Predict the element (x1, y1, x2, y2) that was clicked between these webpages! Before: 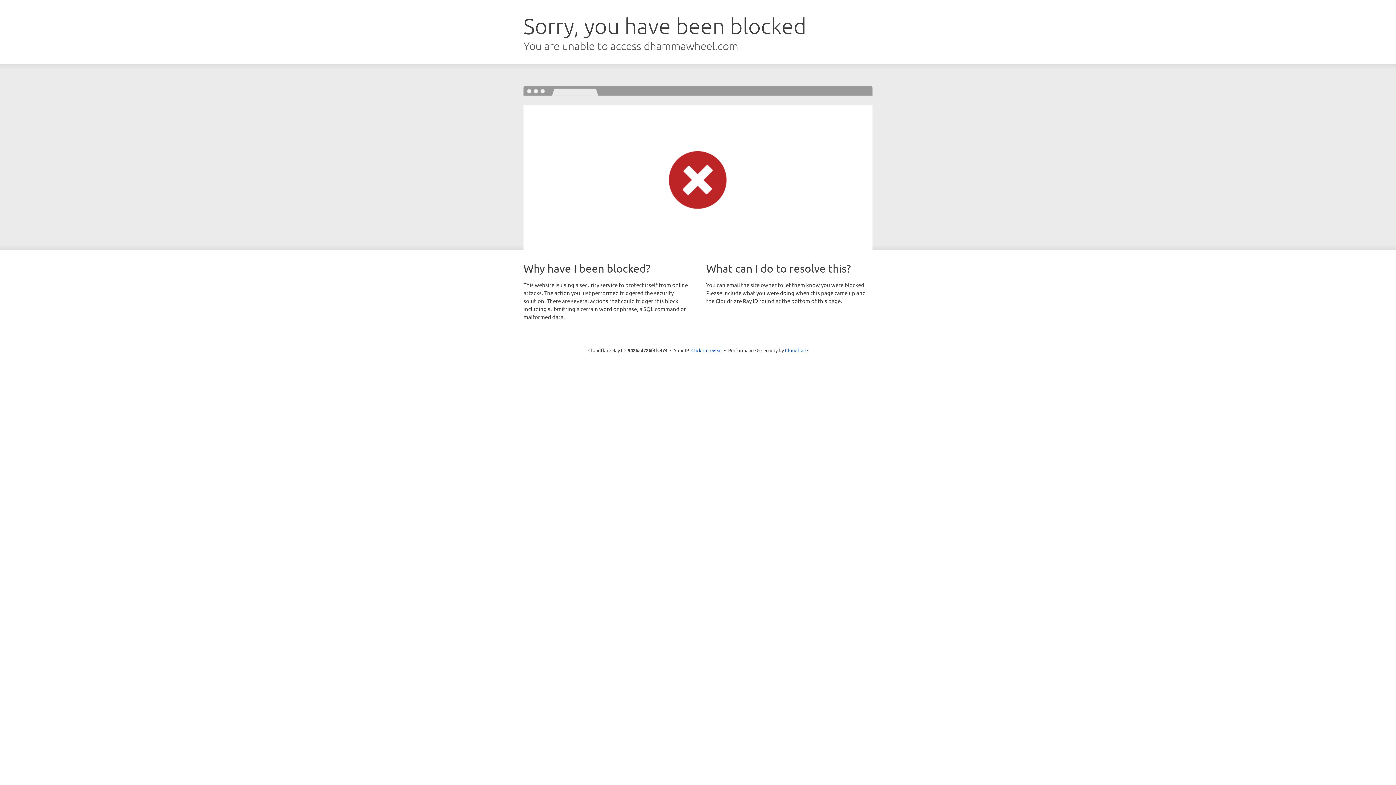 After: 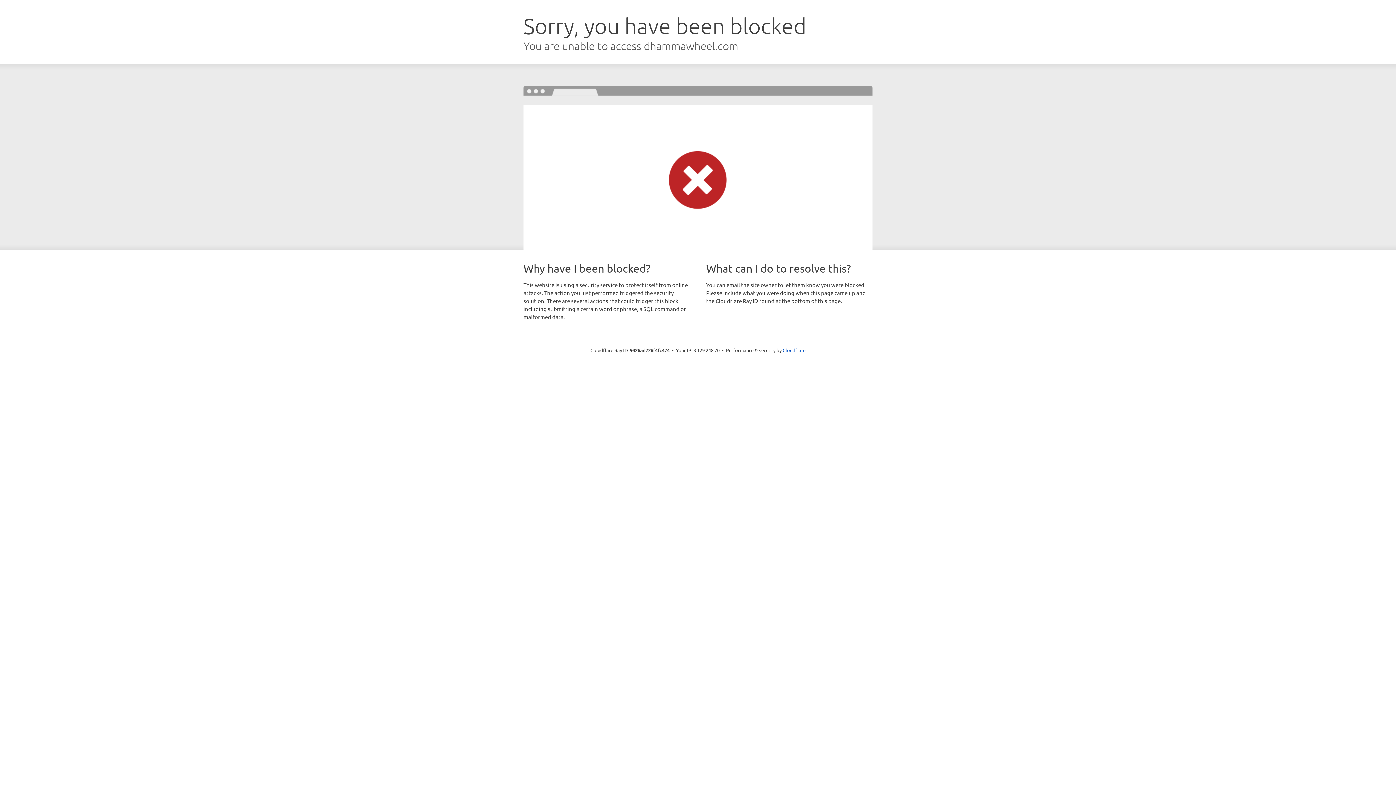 Action: bbox: (691, 346, 722, 353) label: Click to reveal